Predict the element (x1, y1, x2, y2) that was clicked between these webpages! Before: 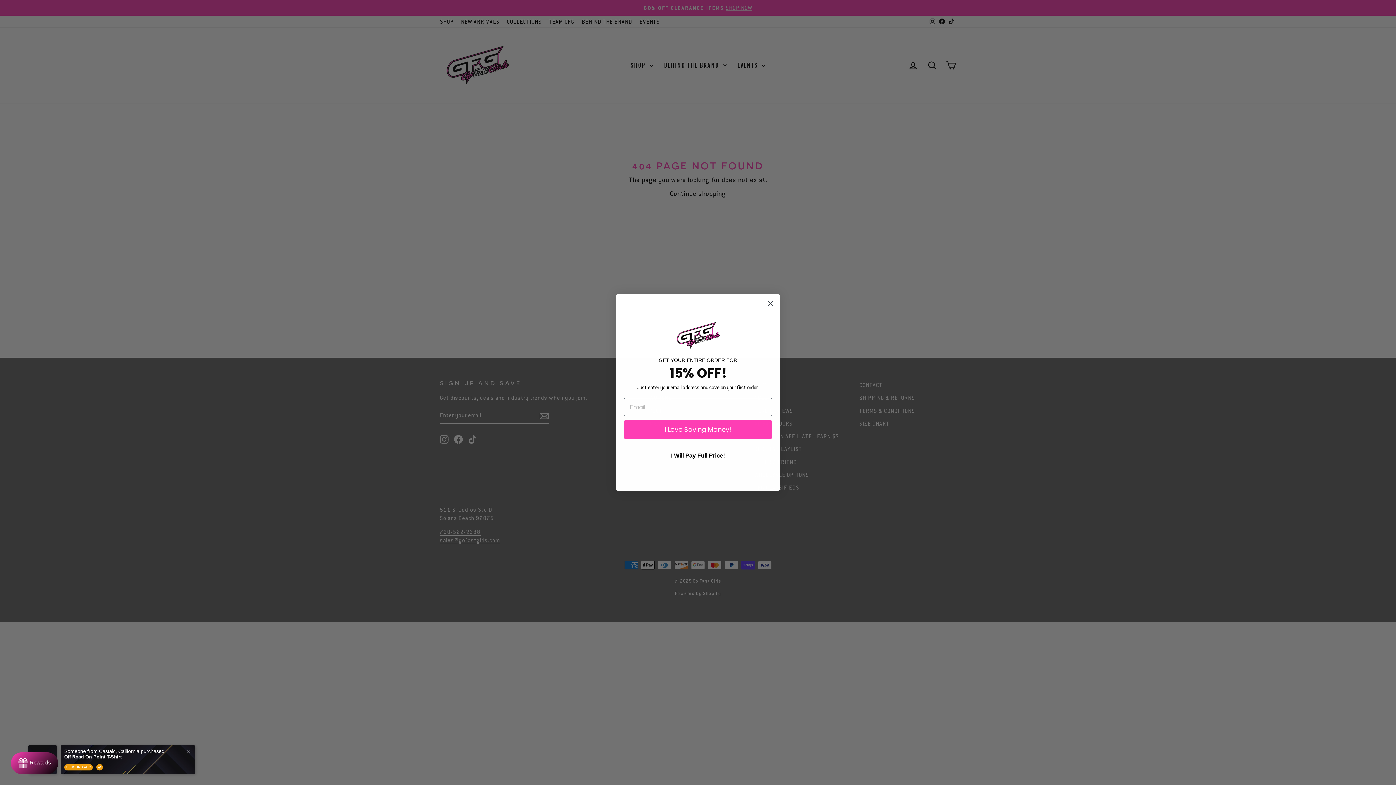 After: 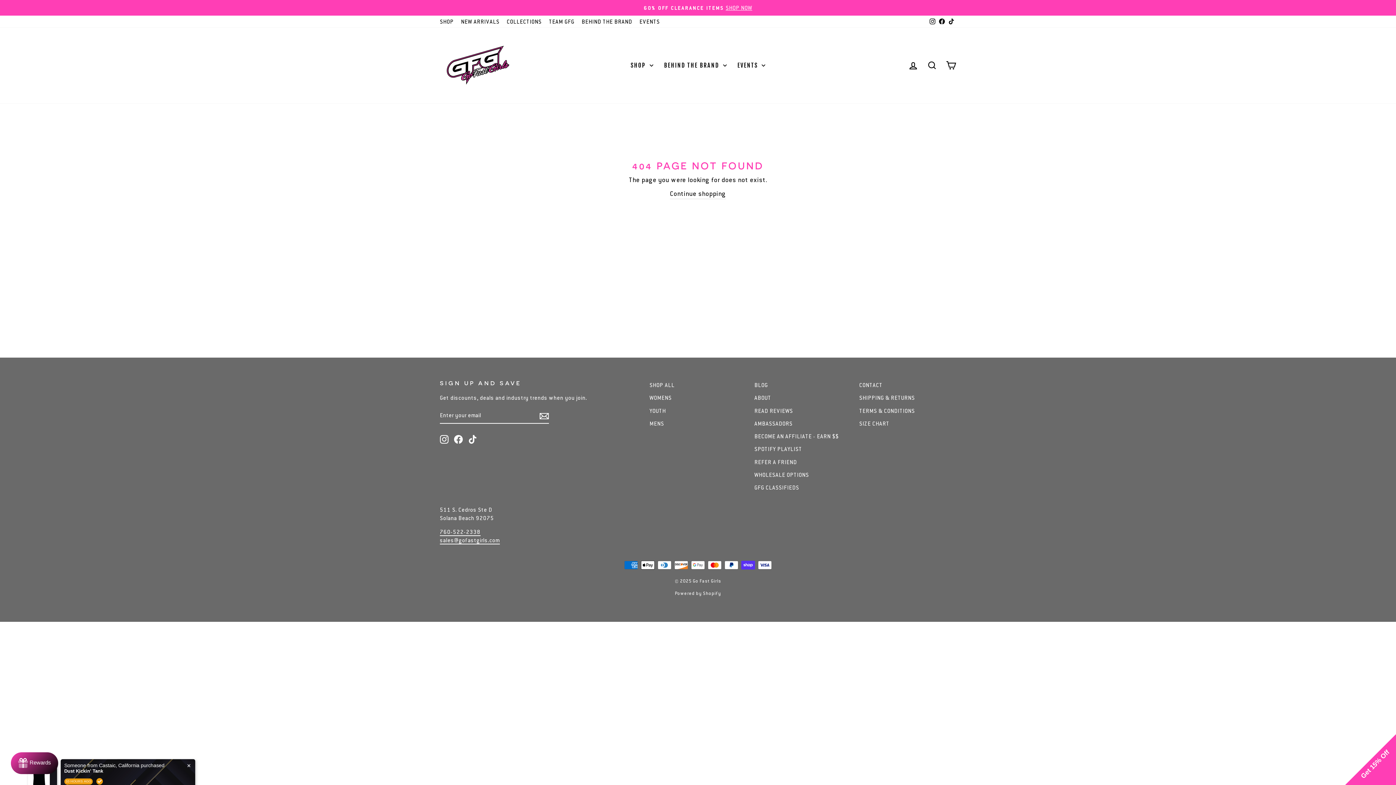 Action: bbox: (624, 446, 772, 465) label: I Will Pay Full Price!